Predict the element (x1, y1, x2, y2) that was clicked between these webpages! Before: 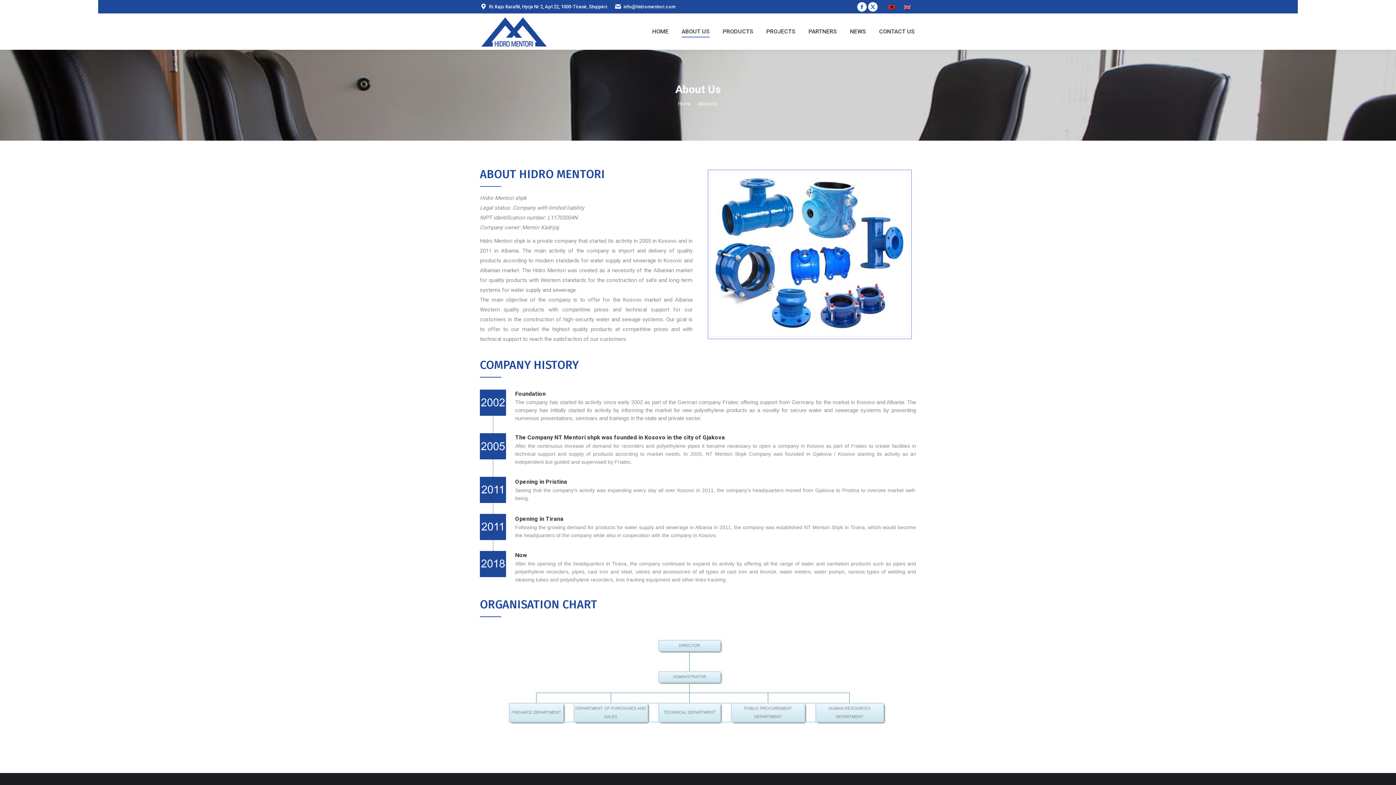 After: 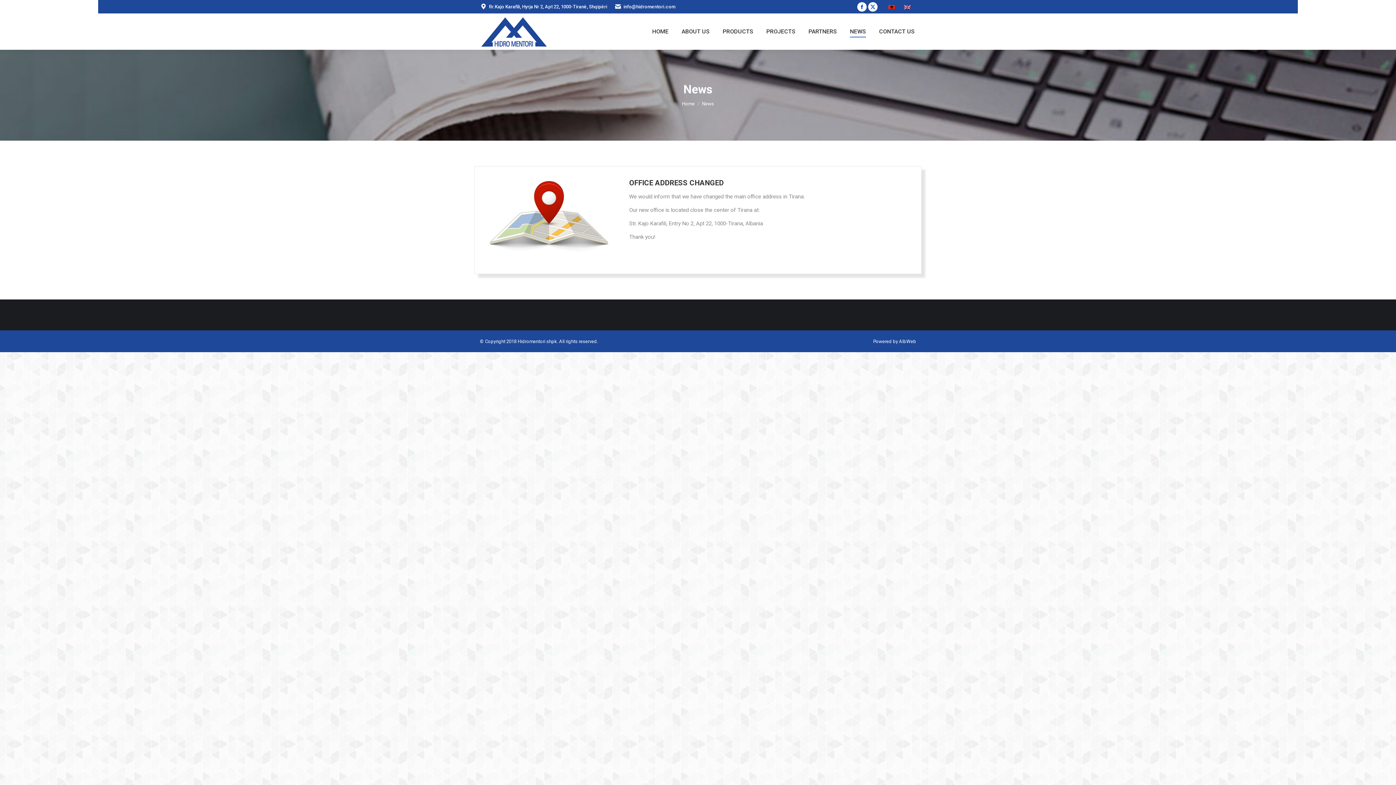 Action: label: NEWS bbox: (848, 20, 867, 43)